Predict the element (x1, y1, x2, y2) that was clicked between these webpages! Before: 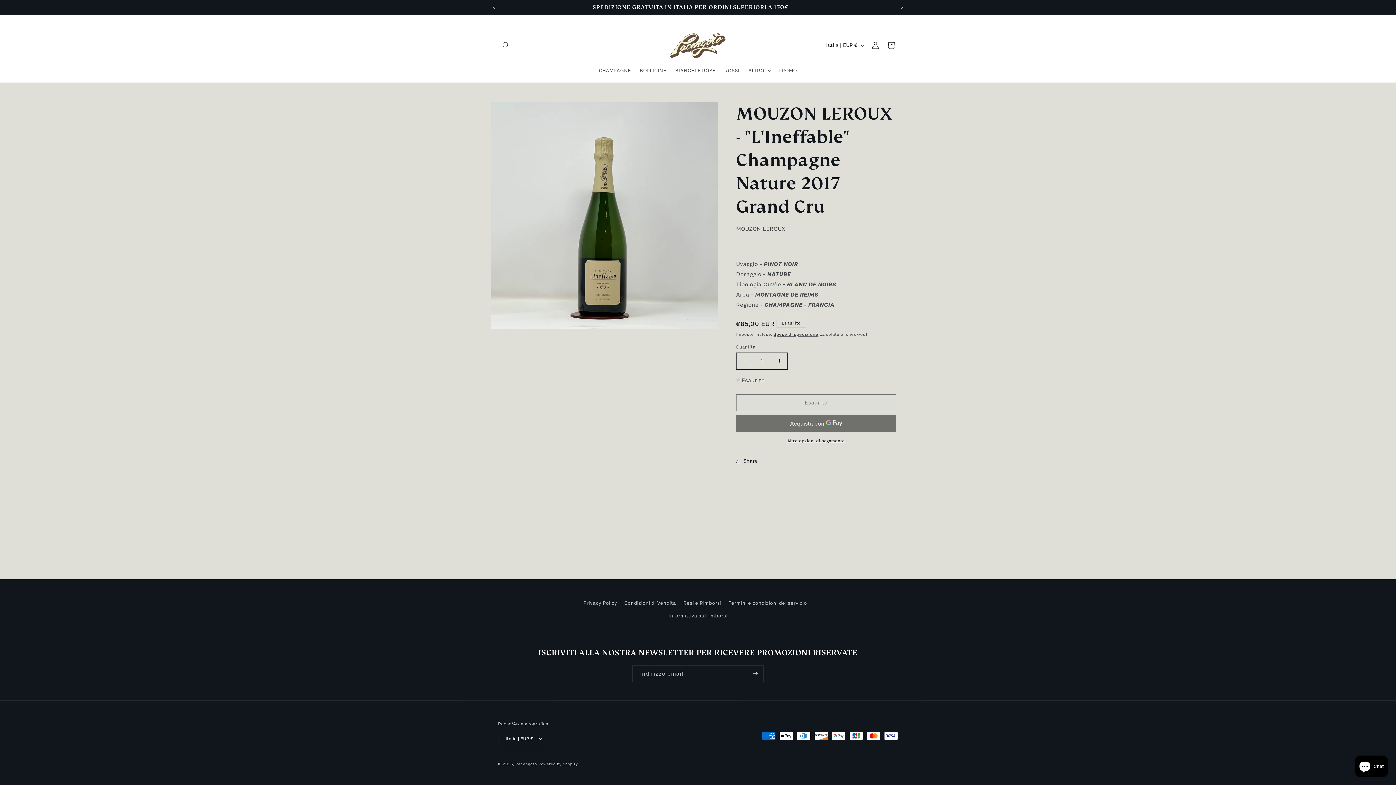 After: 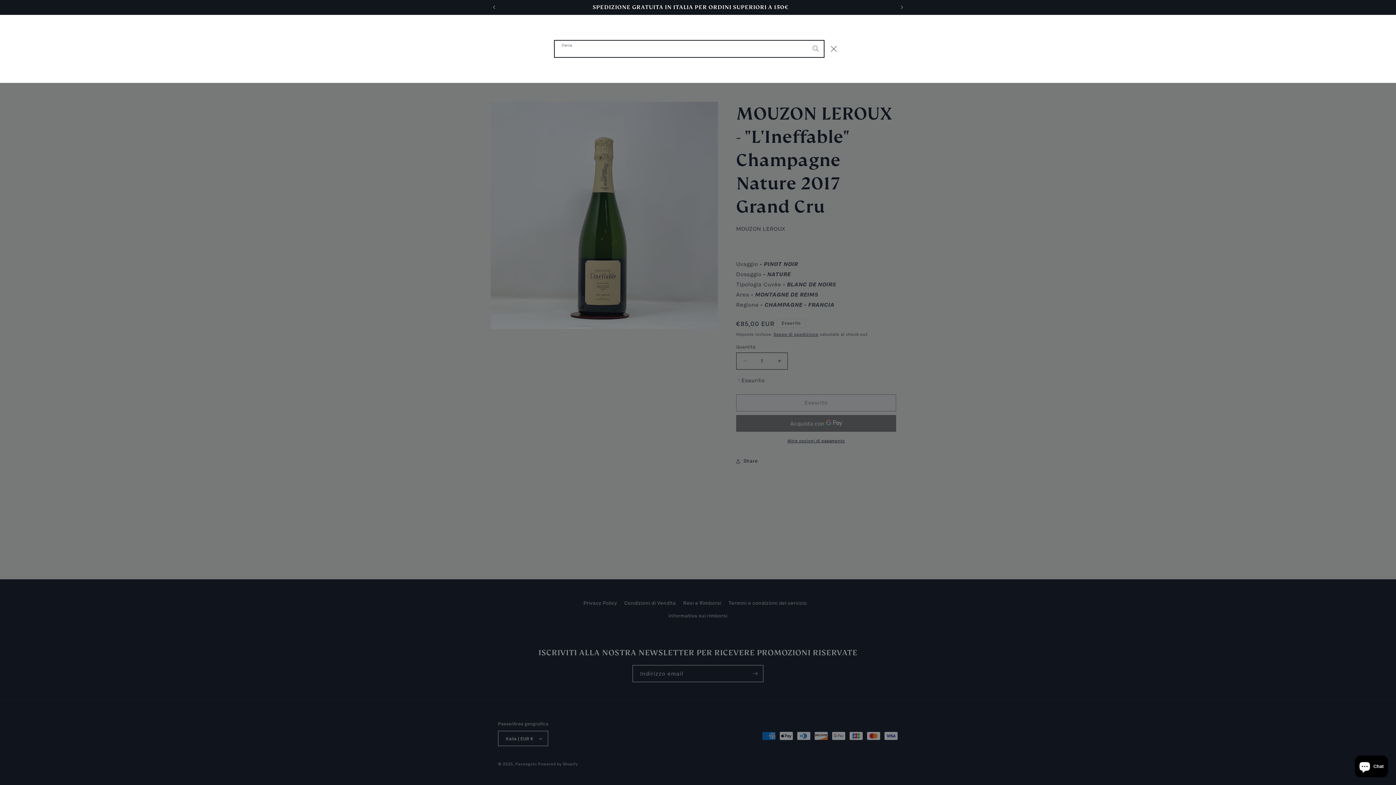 Action: bbox: (498, 37, 514, 53) label: Cerca